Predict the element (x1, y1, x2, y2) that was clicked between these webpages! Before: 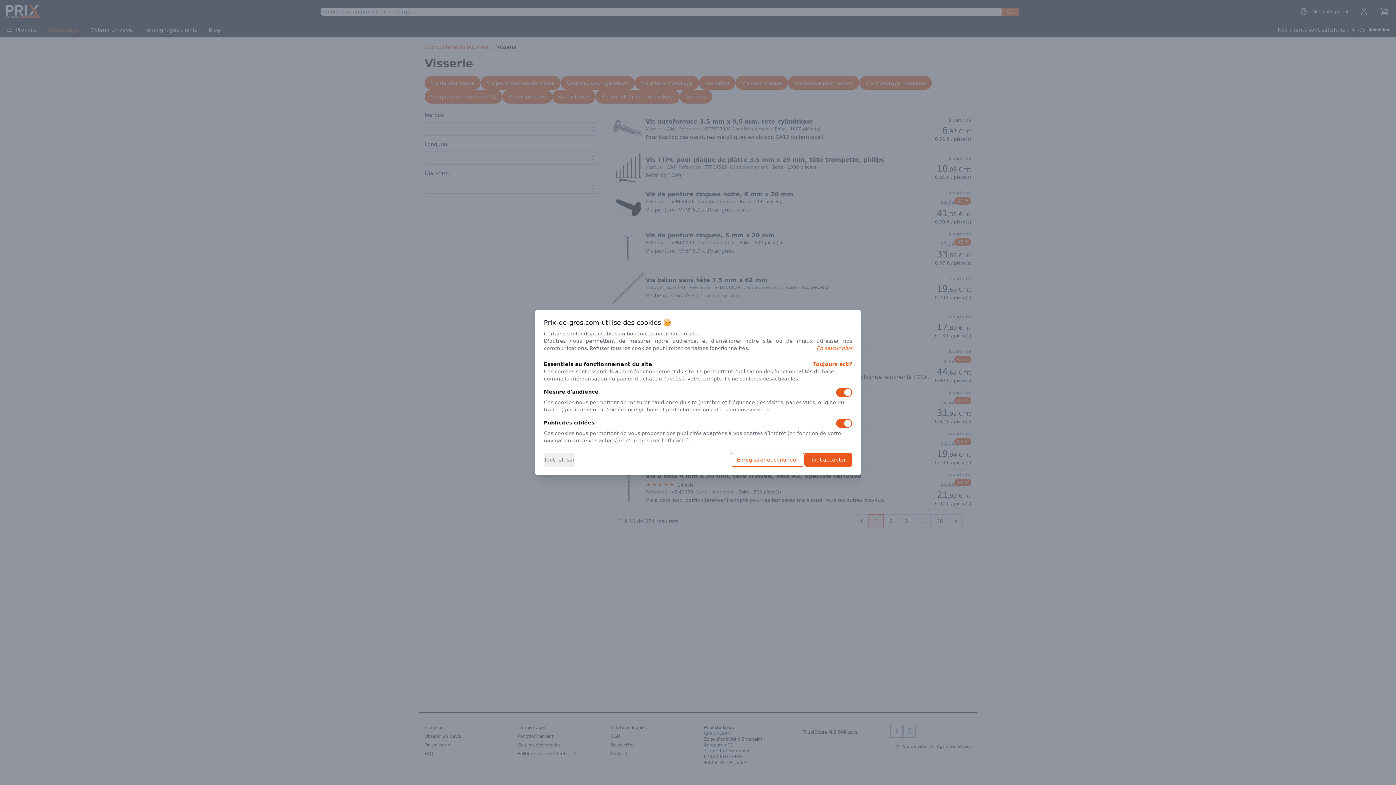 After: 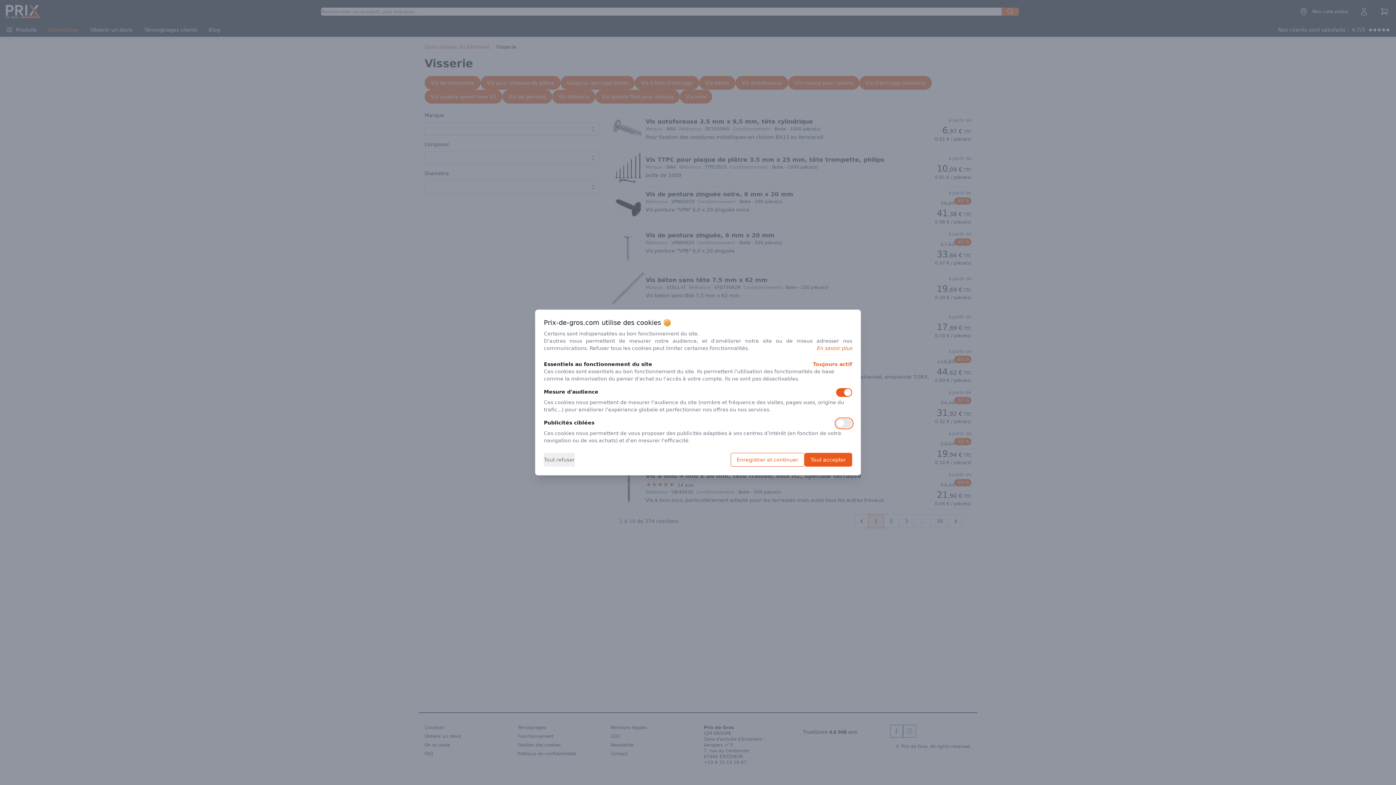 Action: label: Use setting bbox: (836, 419, 852, 428)